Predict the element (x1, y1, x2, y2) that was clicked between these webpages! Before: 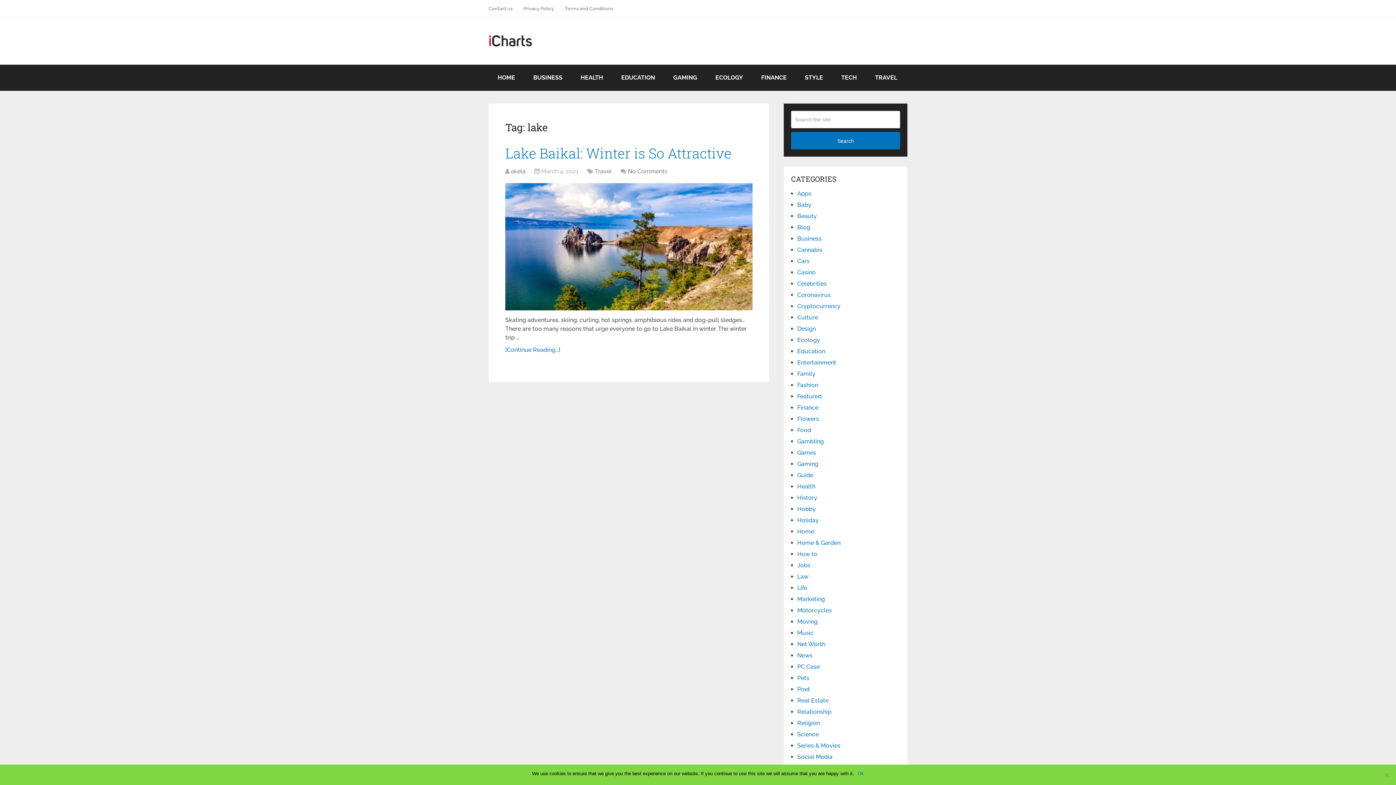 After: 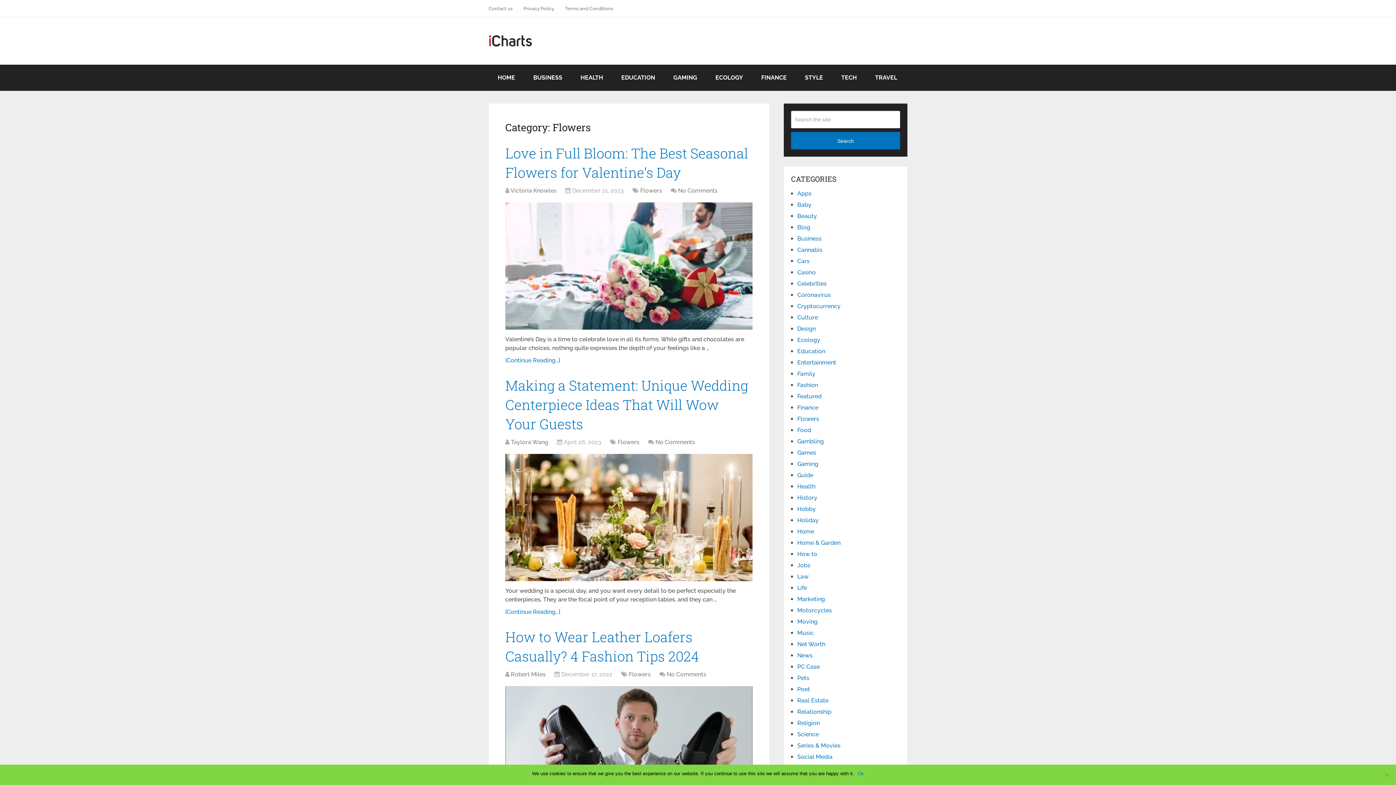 Action: label: Flowers bbox: (797, 415, 819, 422)